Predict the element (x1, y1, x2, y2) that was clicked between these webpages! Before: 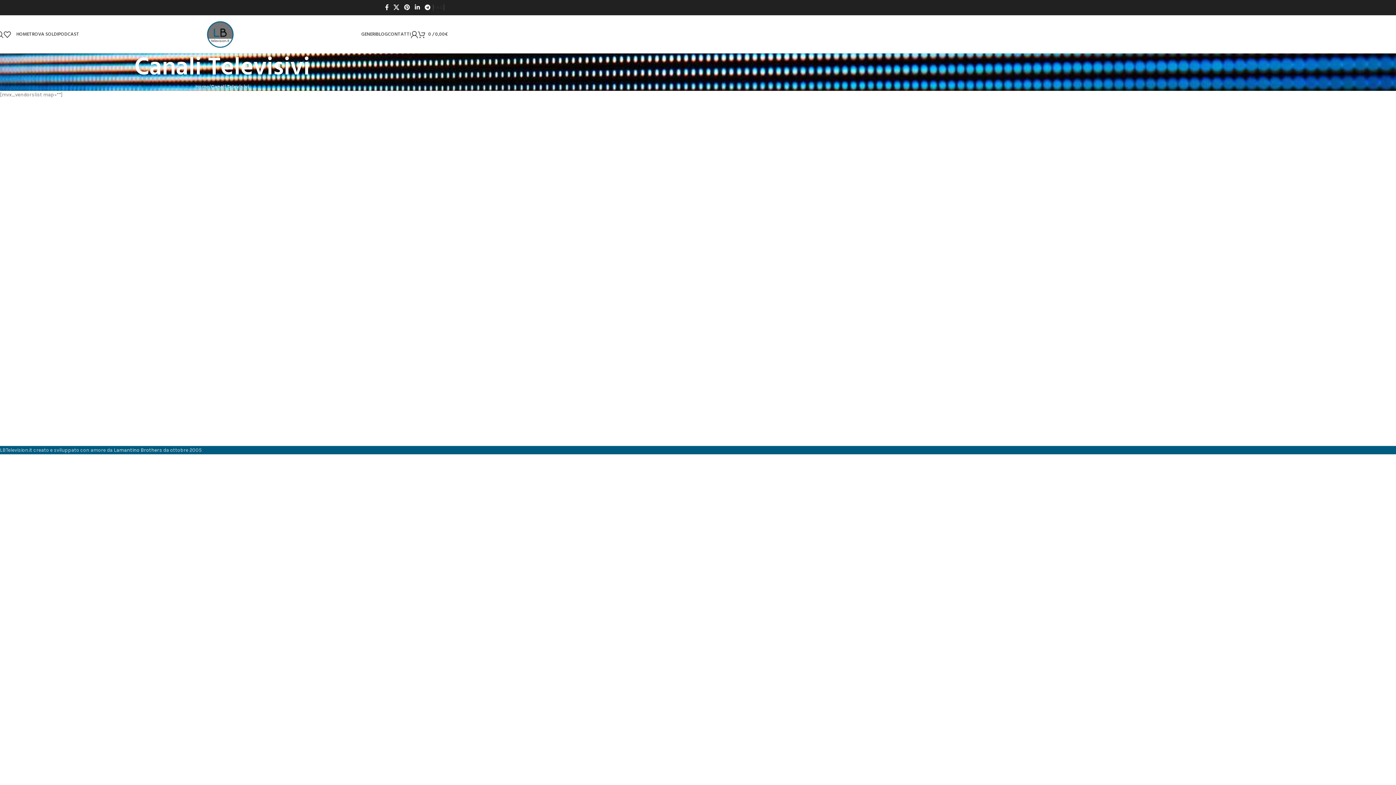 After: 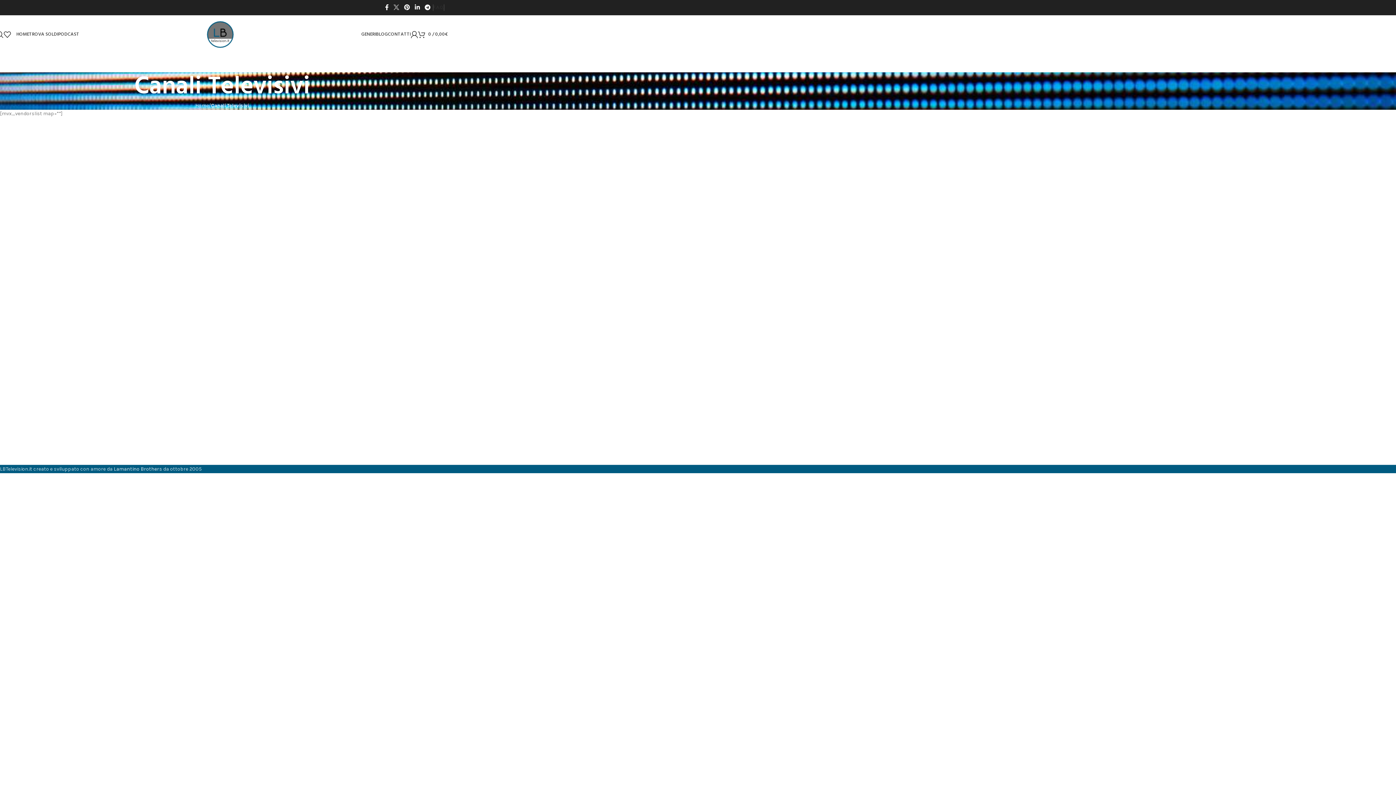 Action: bbox: (391, 1, 401, 13) label: X social link